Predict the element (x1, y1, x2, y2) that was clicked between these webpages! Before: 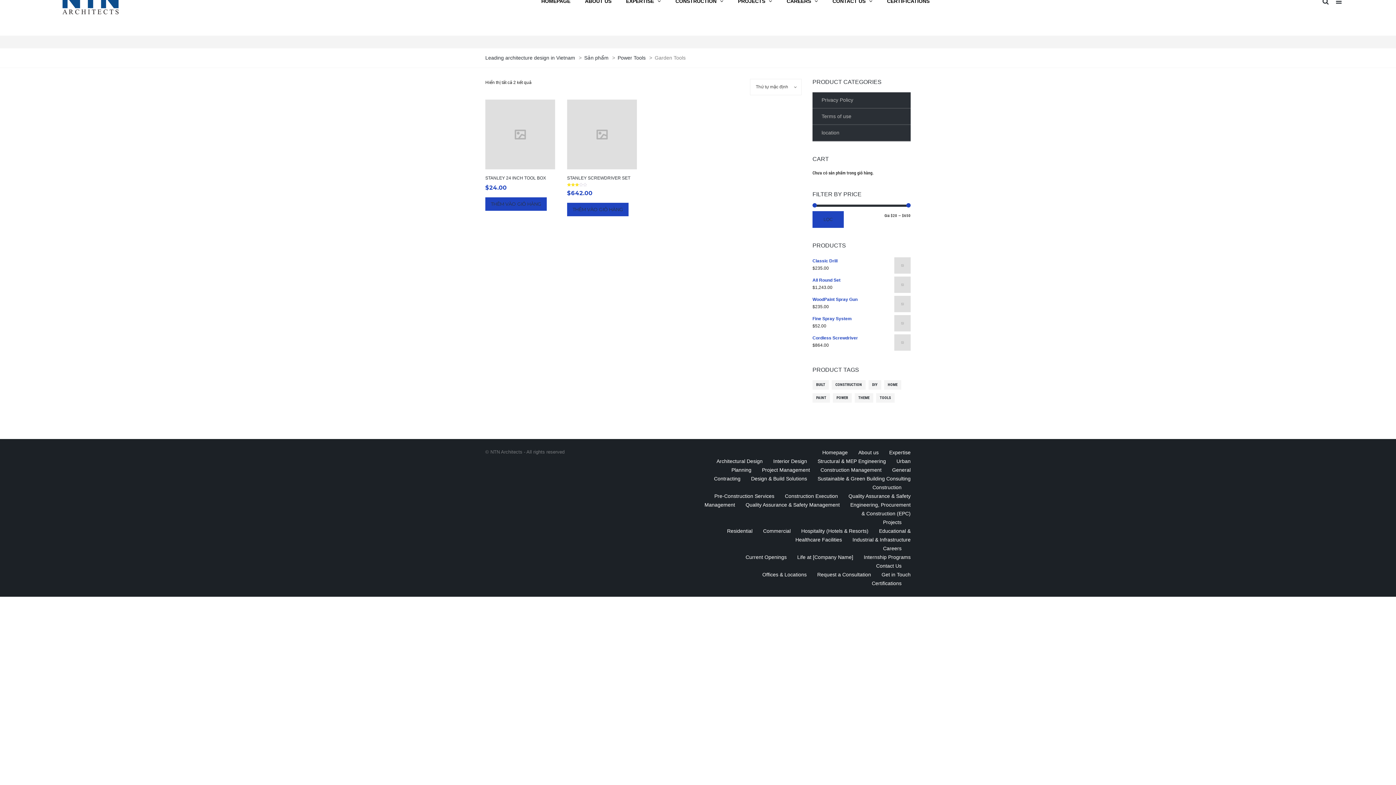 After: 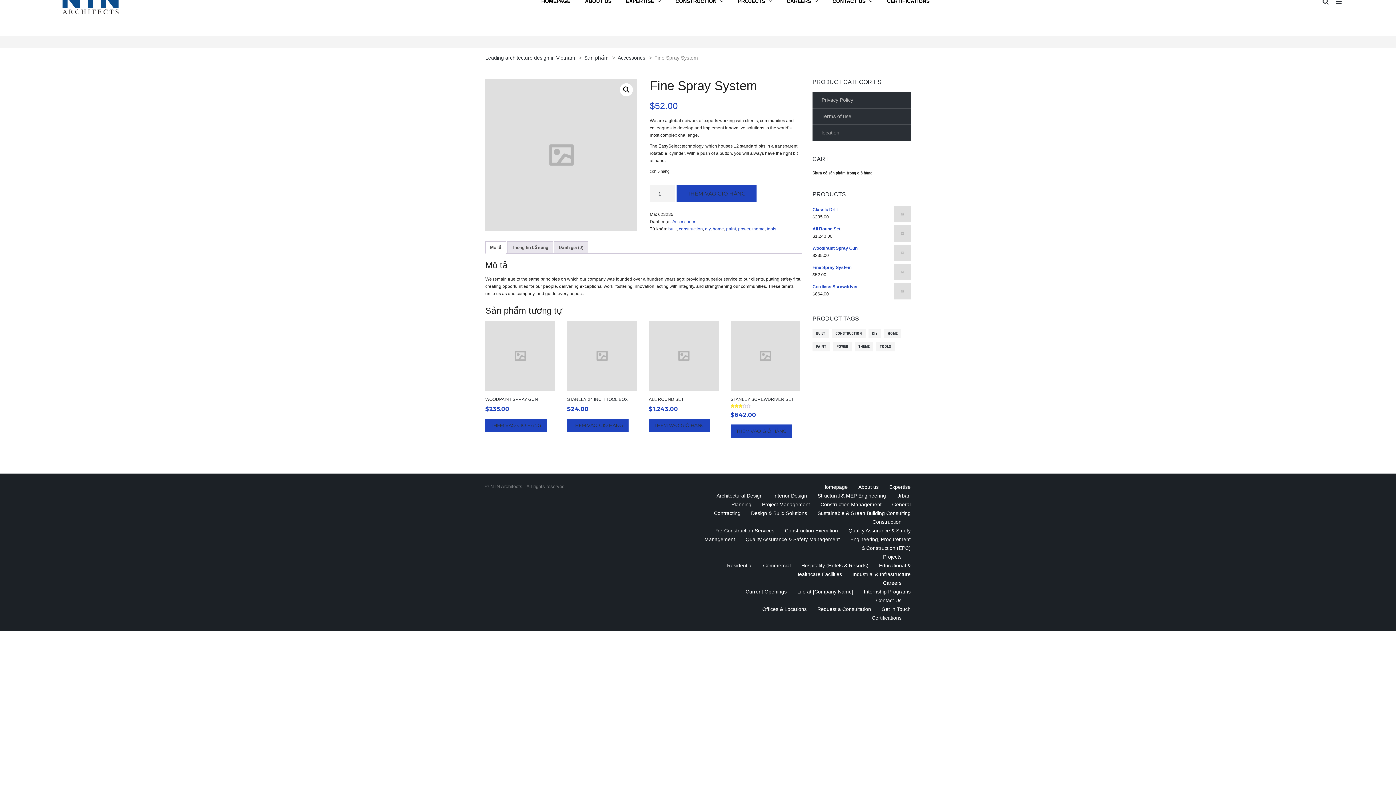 Action: bbox: (812, 315, 910, 322) label: Fine Spray System